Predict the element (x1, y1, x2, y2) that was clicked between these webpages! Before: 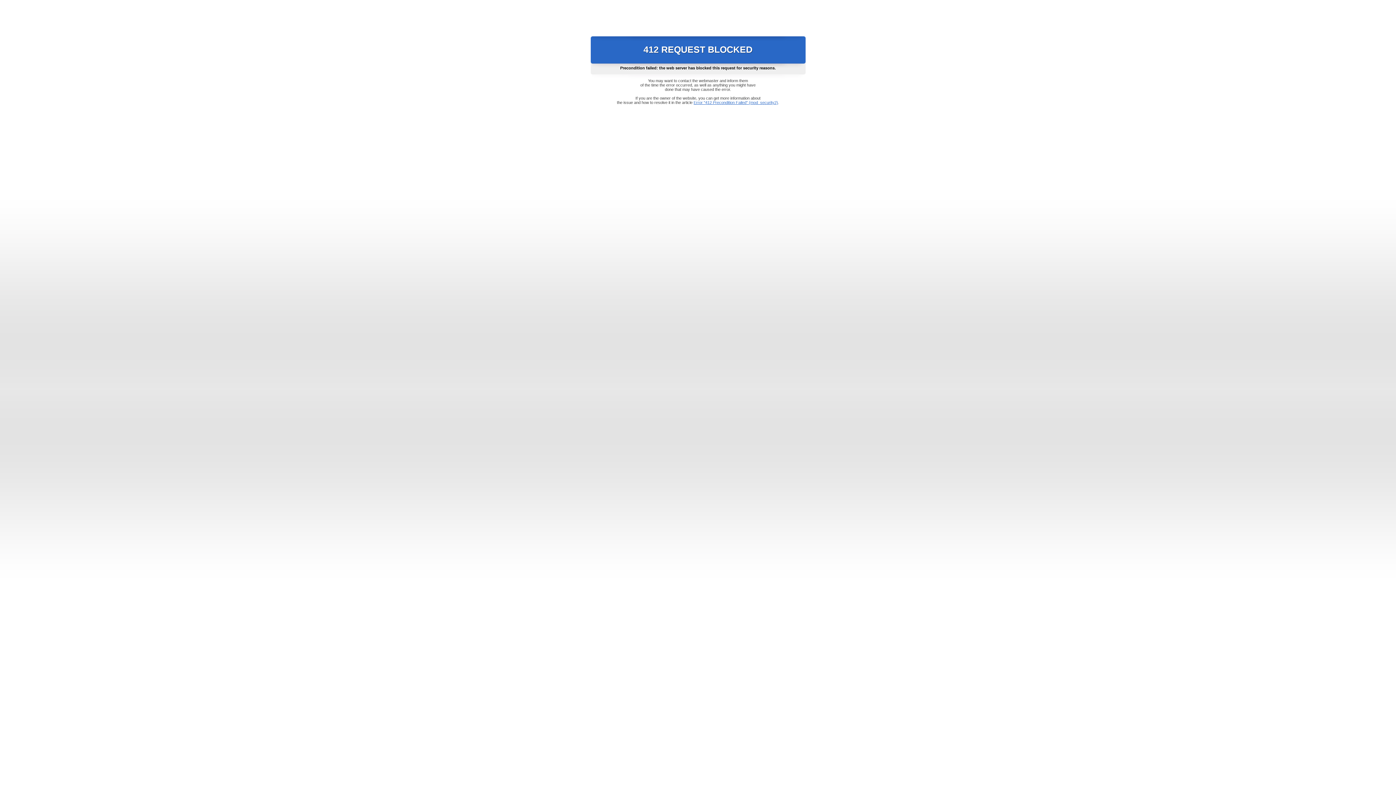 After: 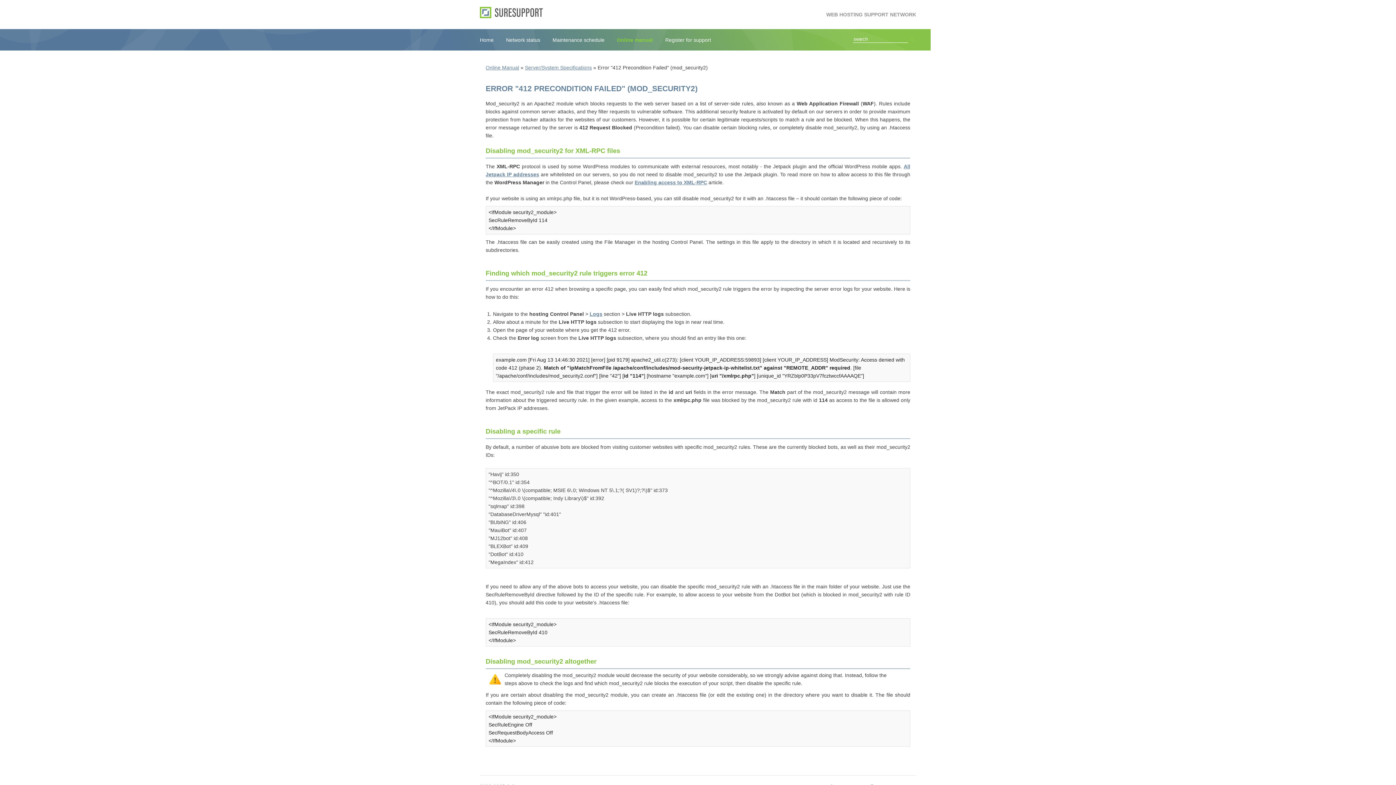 Action: label: Error "412 Precondition Failed" (mod_security2) bbox: (693, 100, 778, 104)